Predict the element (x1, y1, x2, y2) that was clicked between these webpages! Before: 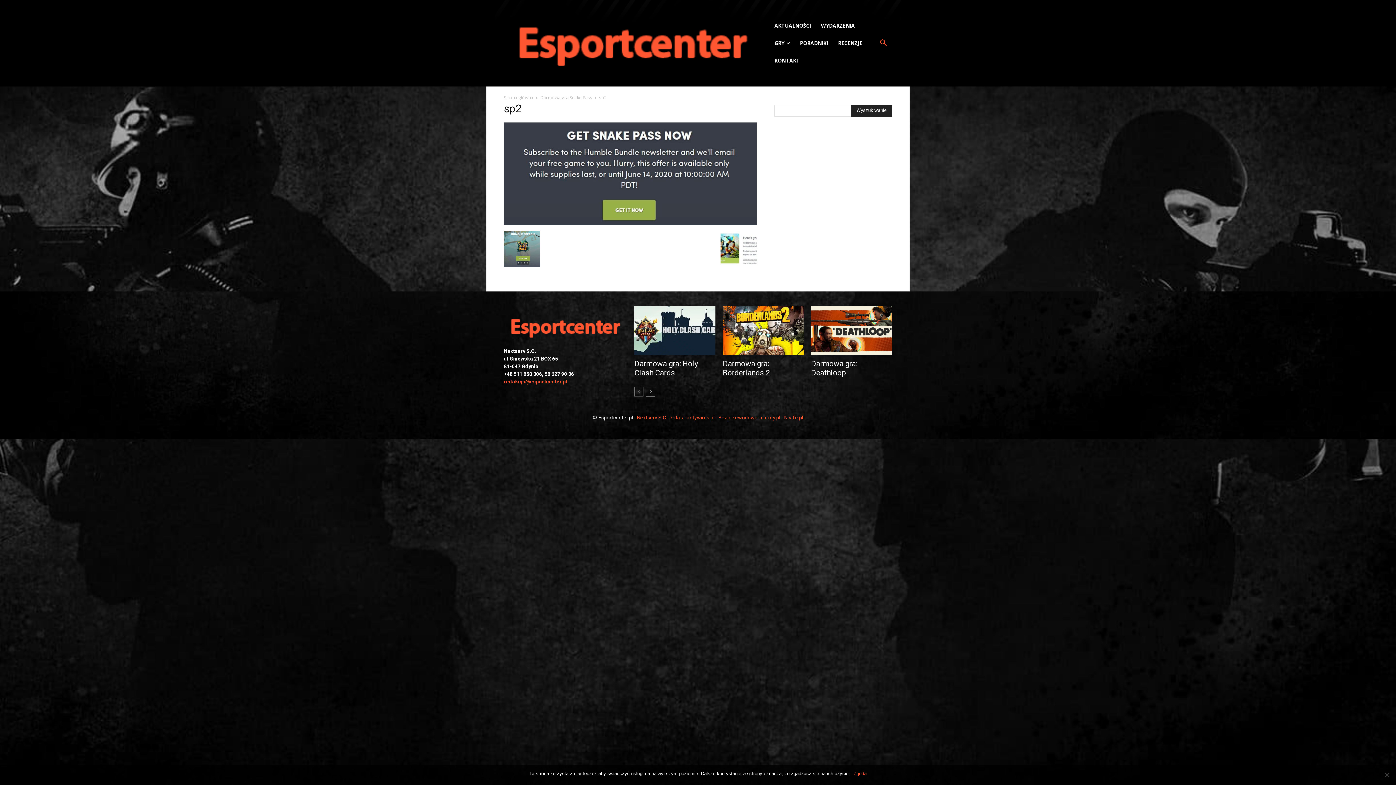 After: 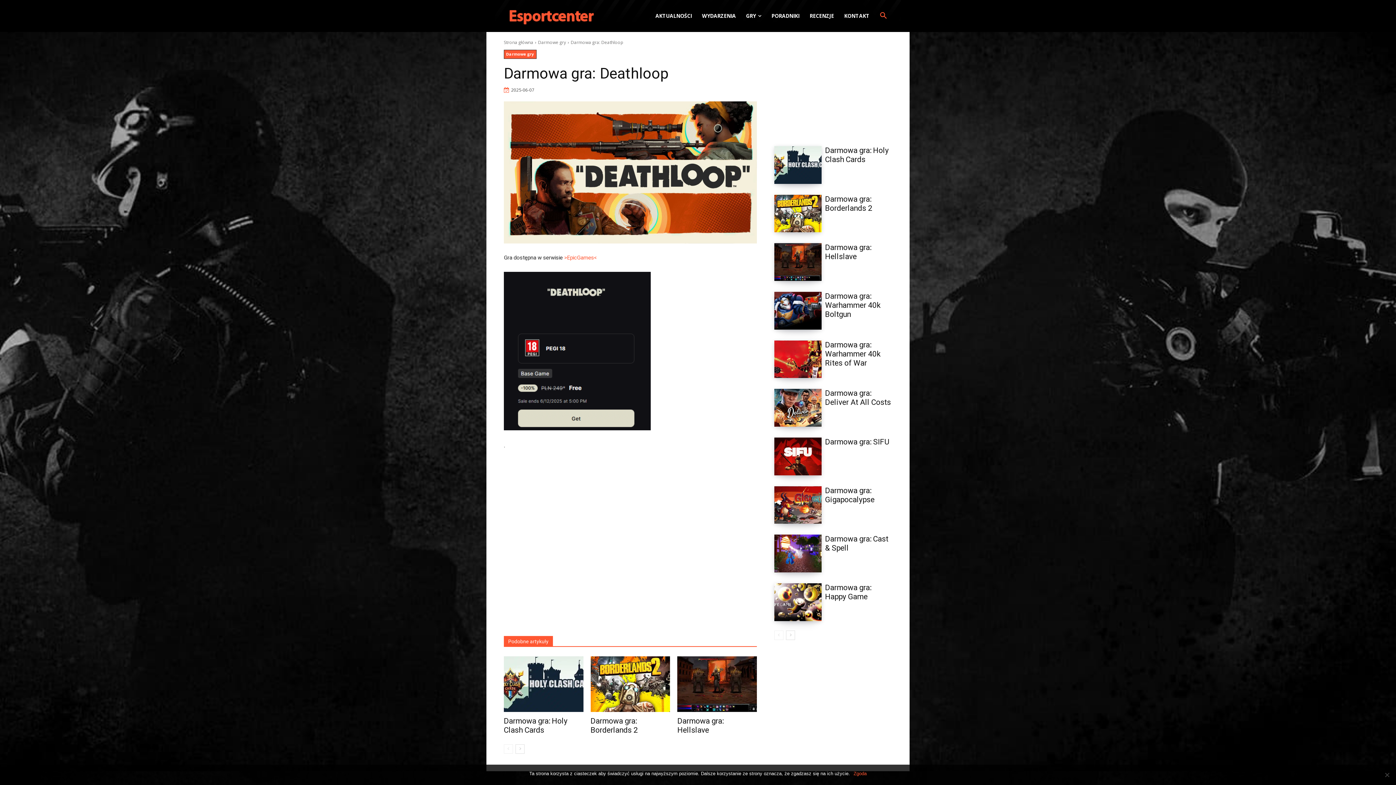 Action: label: Darmowa gra: Deathloop bbox: (811, 359, 857, 377)